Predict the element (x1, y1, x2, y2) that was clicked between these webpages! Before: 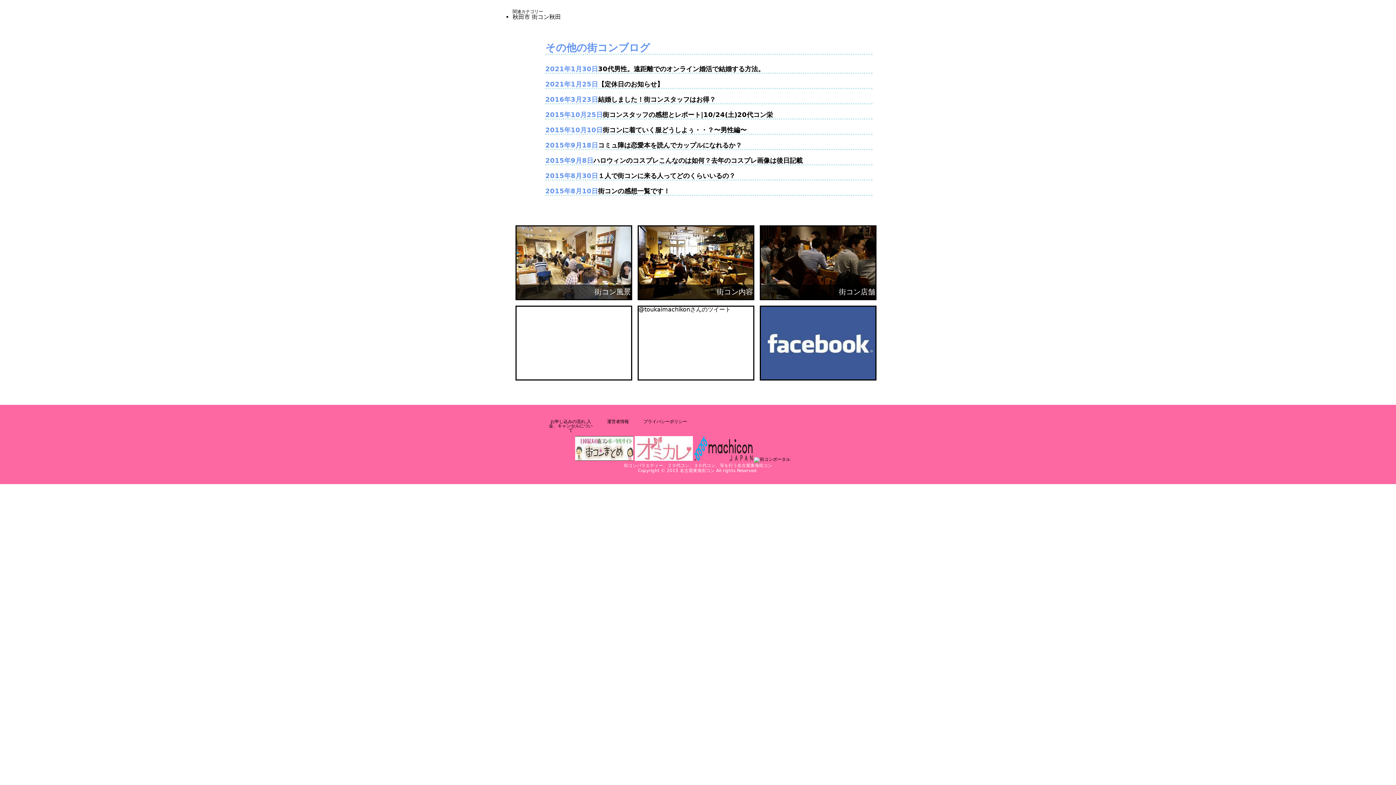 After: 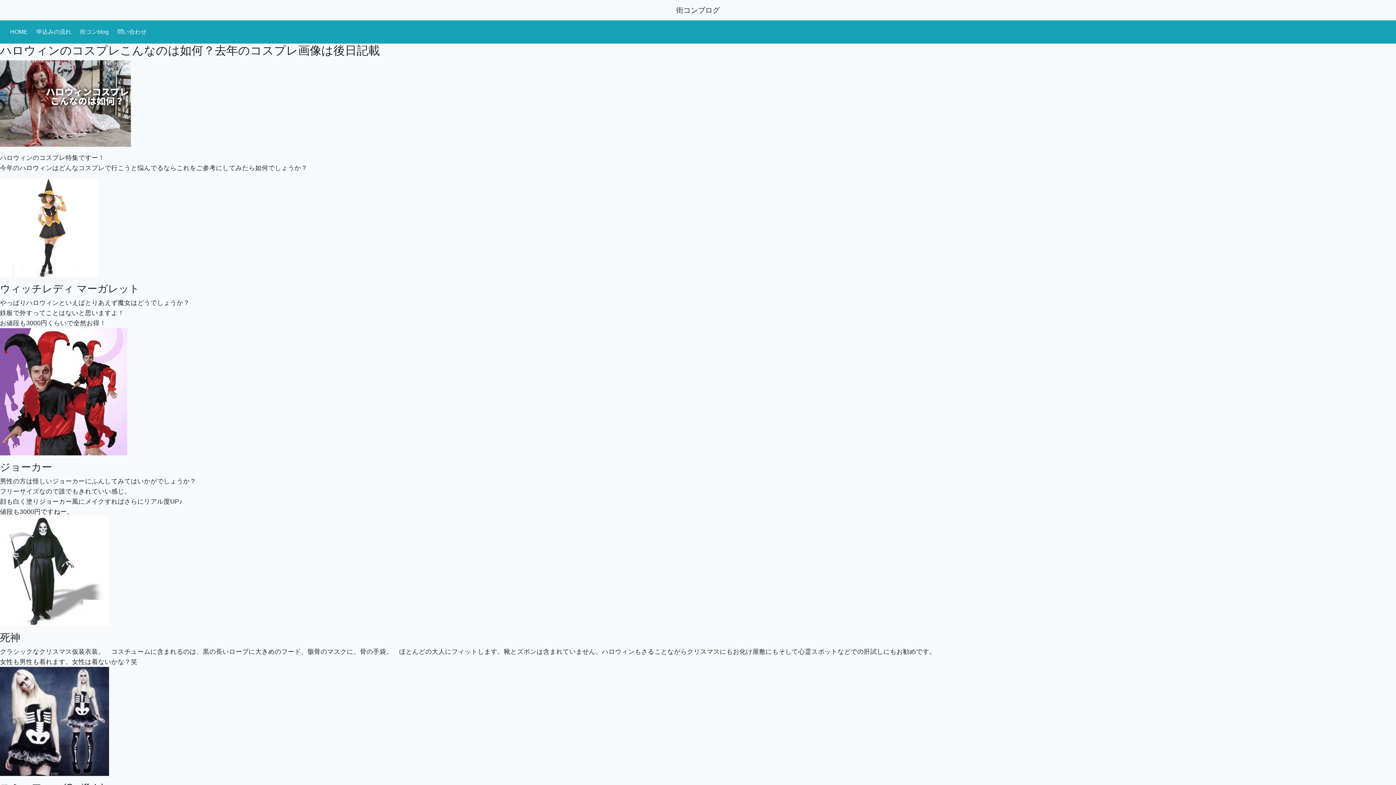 Action: bbox: (593, 156, 802, 164) label: ハロウィンのコスプレこんなのは如何？去年のコスプレ画像は後日記載